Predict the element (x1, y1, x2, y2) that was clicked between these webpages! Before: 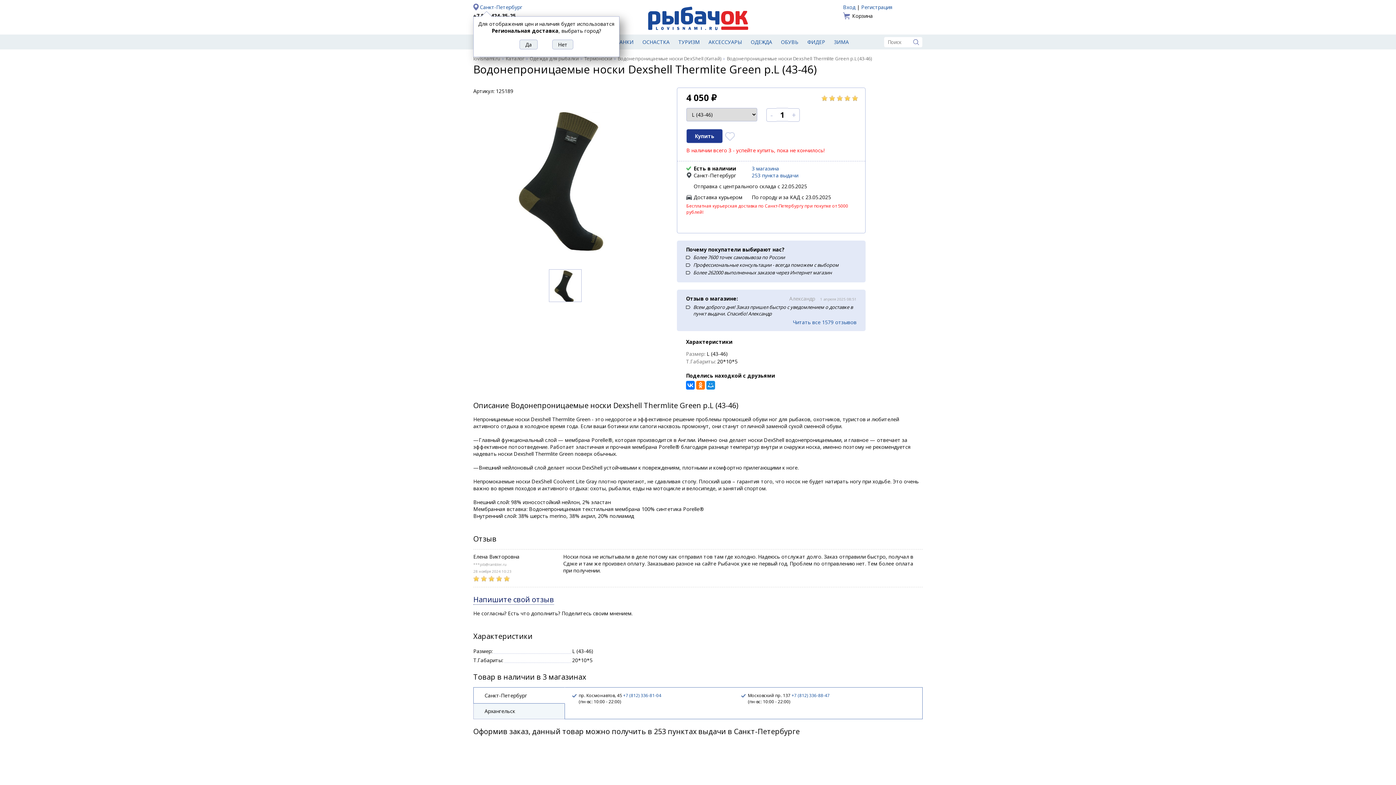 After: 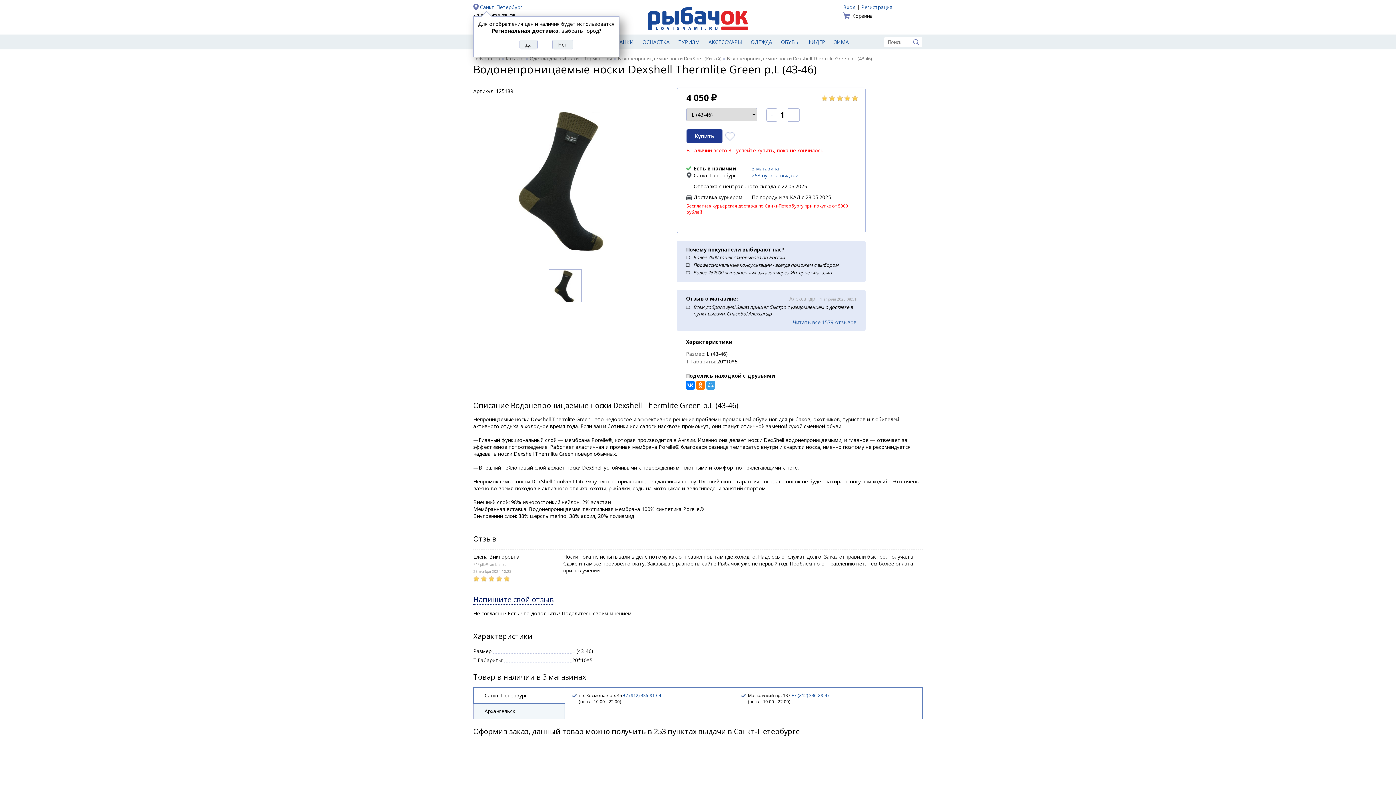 Action: bbox: (706, 381, 715, 389)